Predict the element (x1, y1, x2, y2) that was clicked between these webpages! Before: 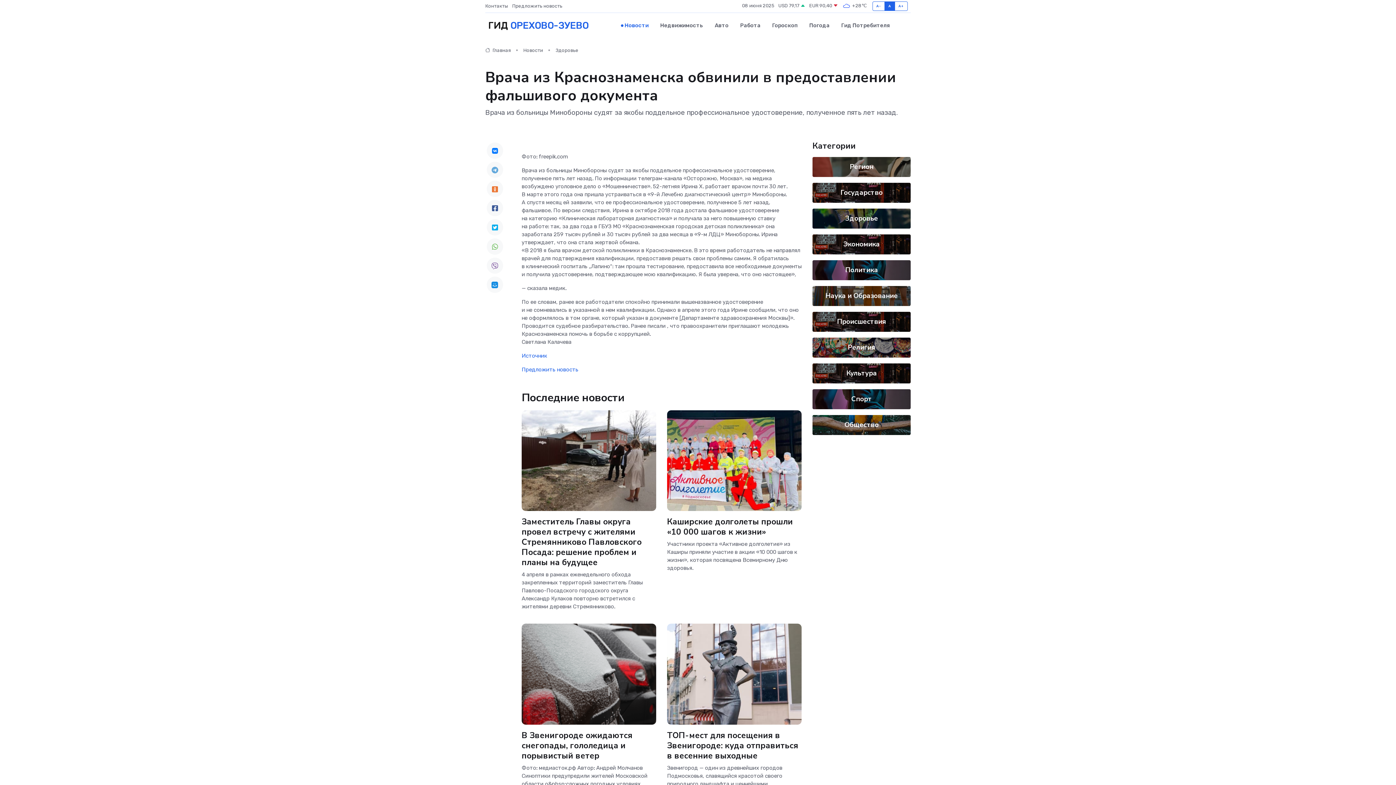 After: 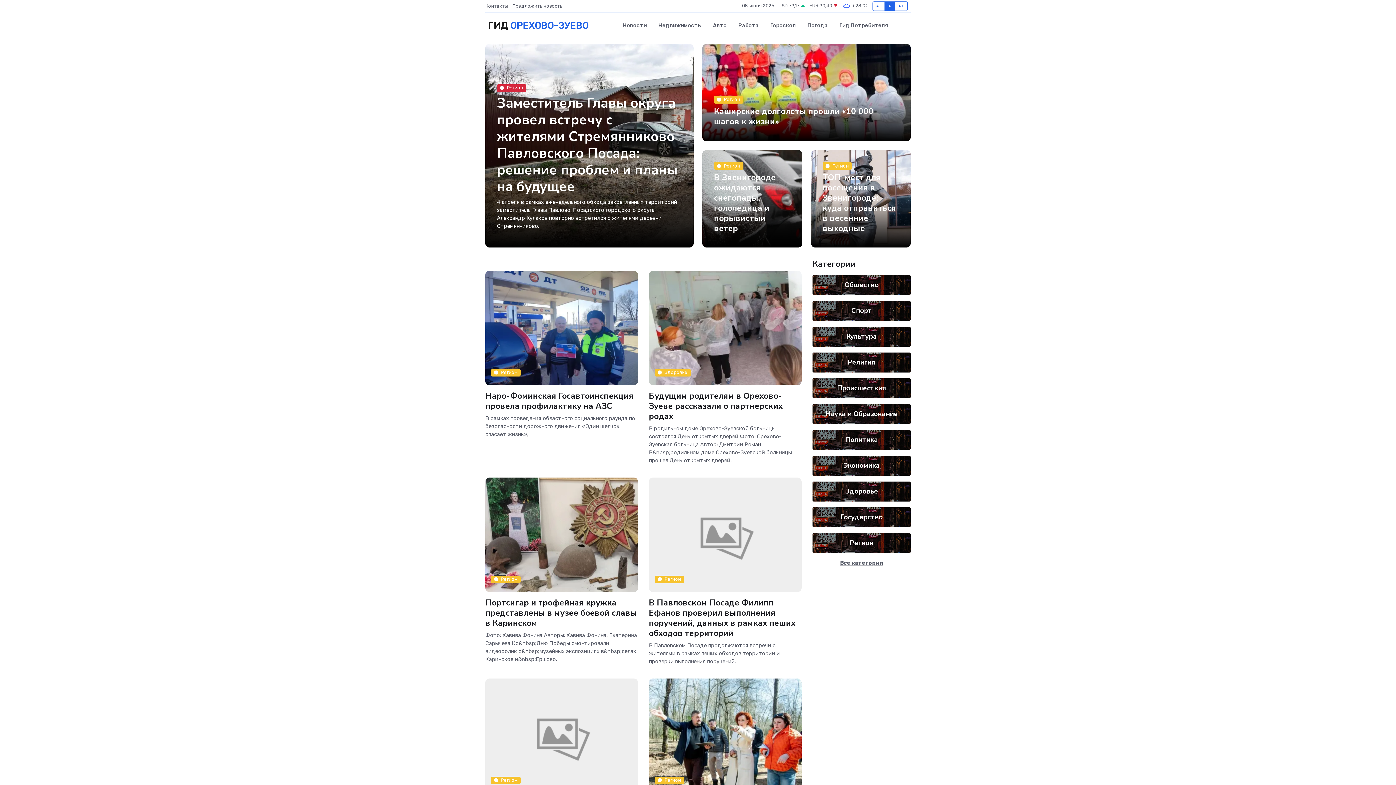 Action: label:  Главная bbox: (485, 47, 510, 53)